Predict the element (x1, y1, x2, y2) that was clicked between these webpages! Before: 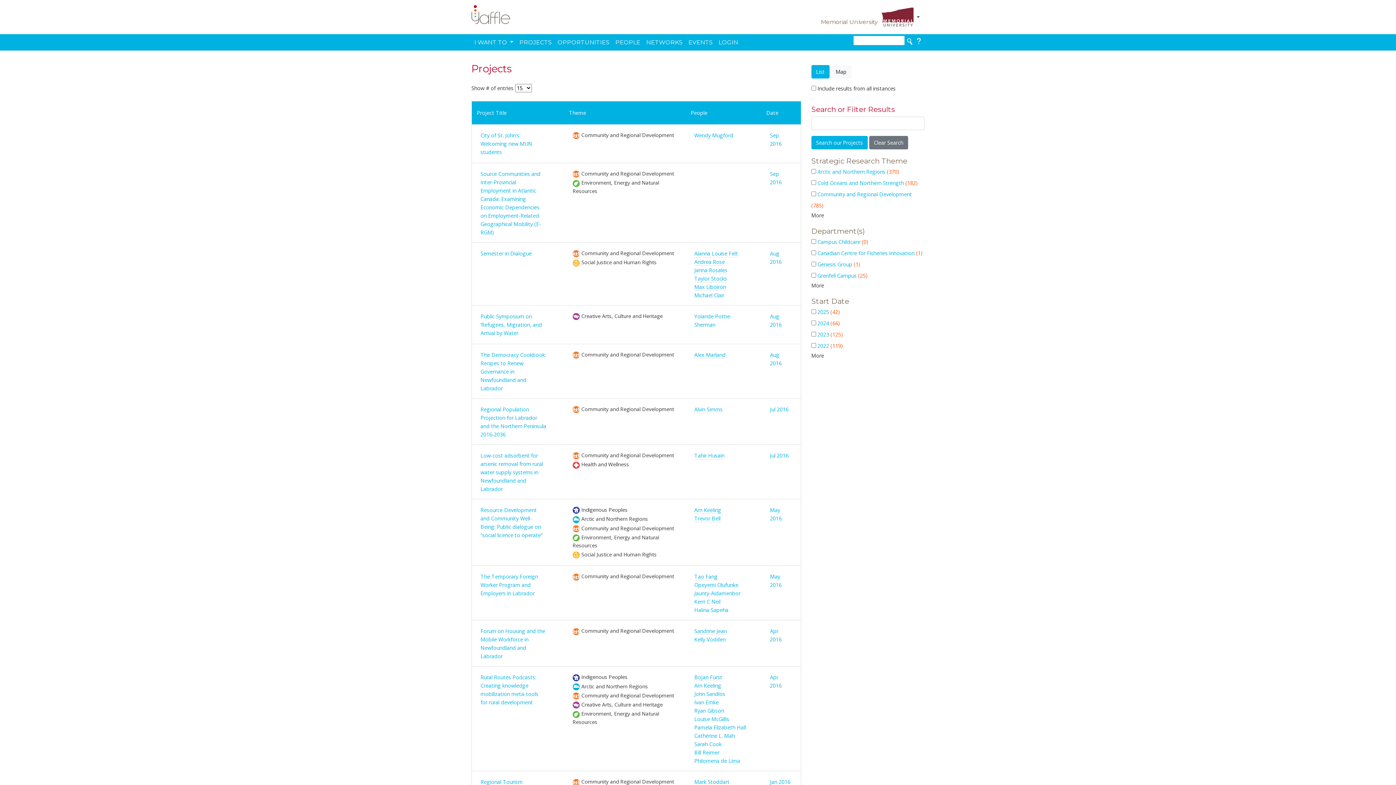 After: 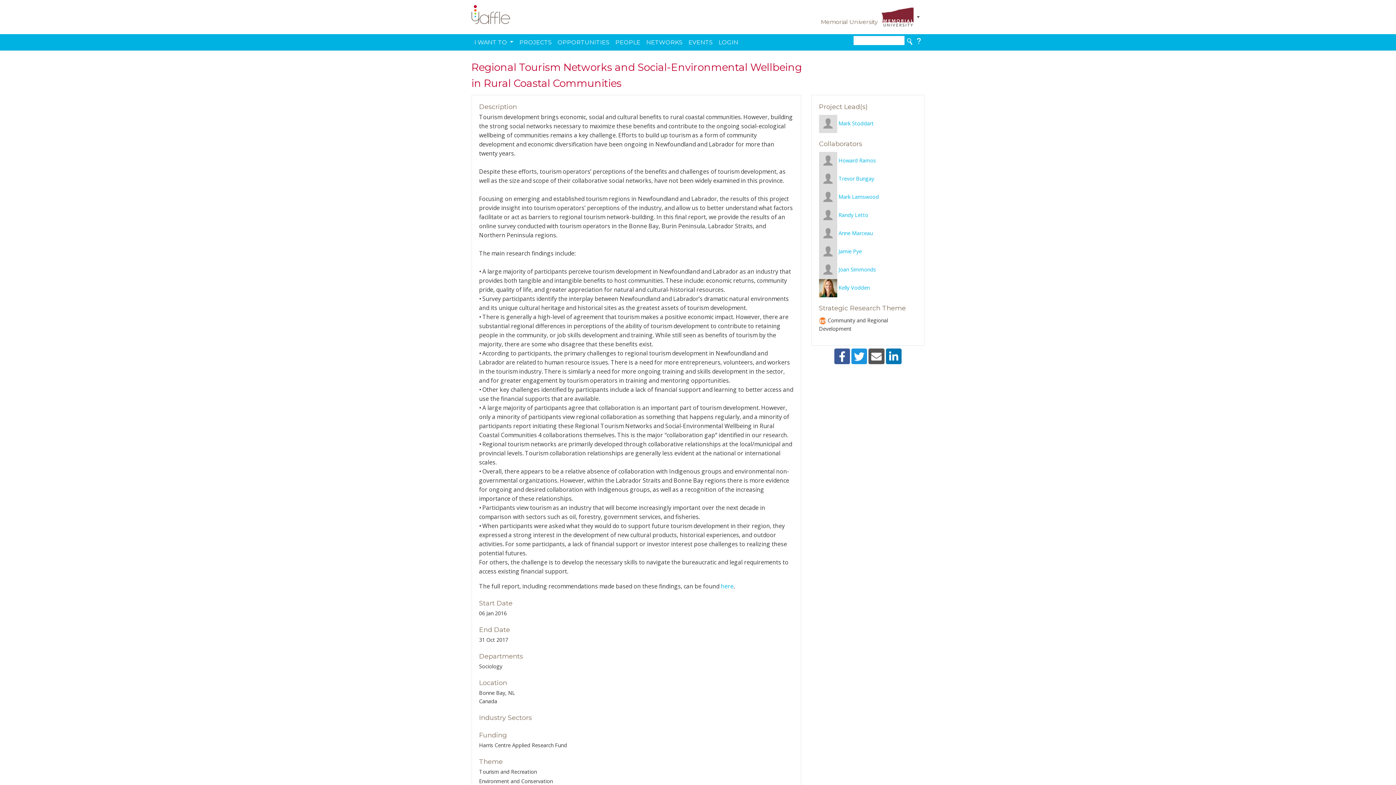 Action: label: Jan 2016 bbox: (770, 779, 790, 785)